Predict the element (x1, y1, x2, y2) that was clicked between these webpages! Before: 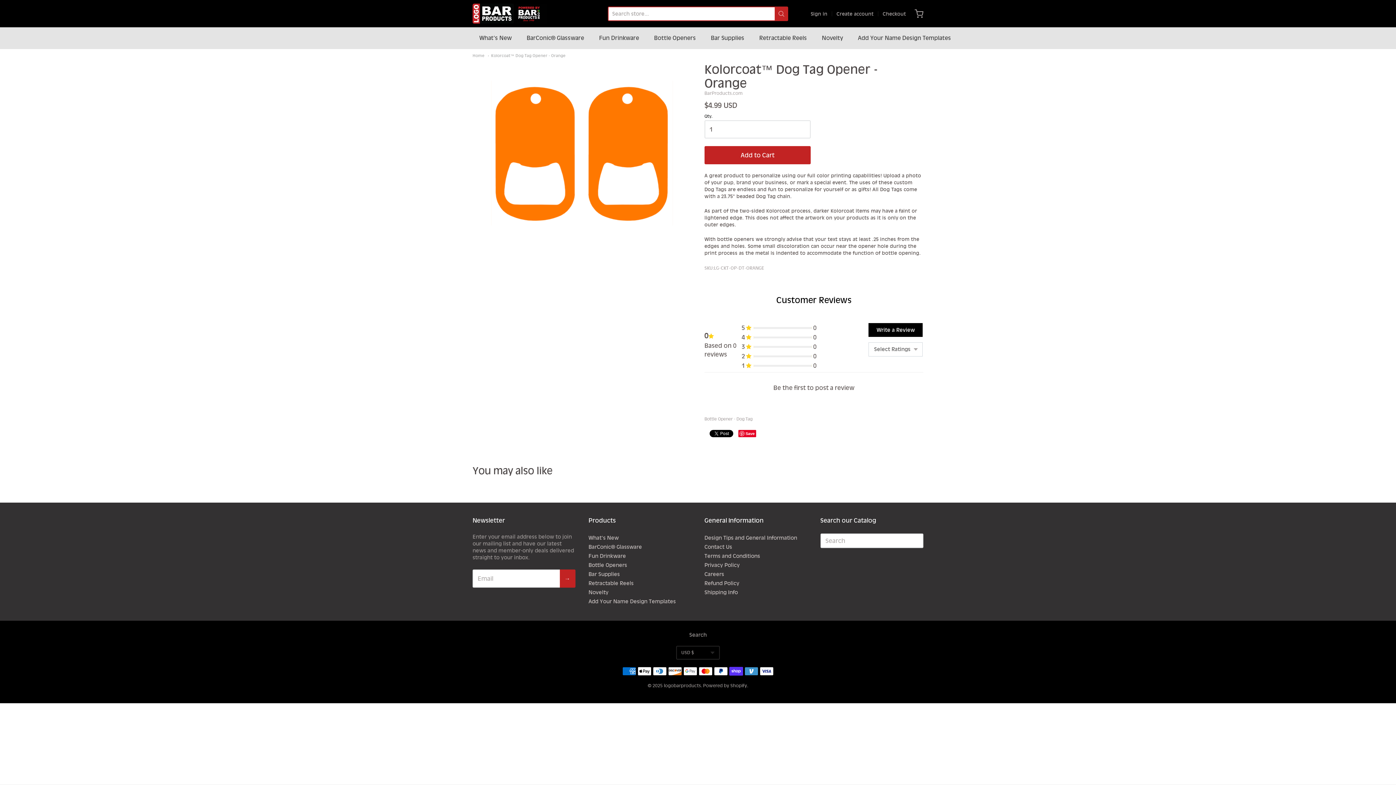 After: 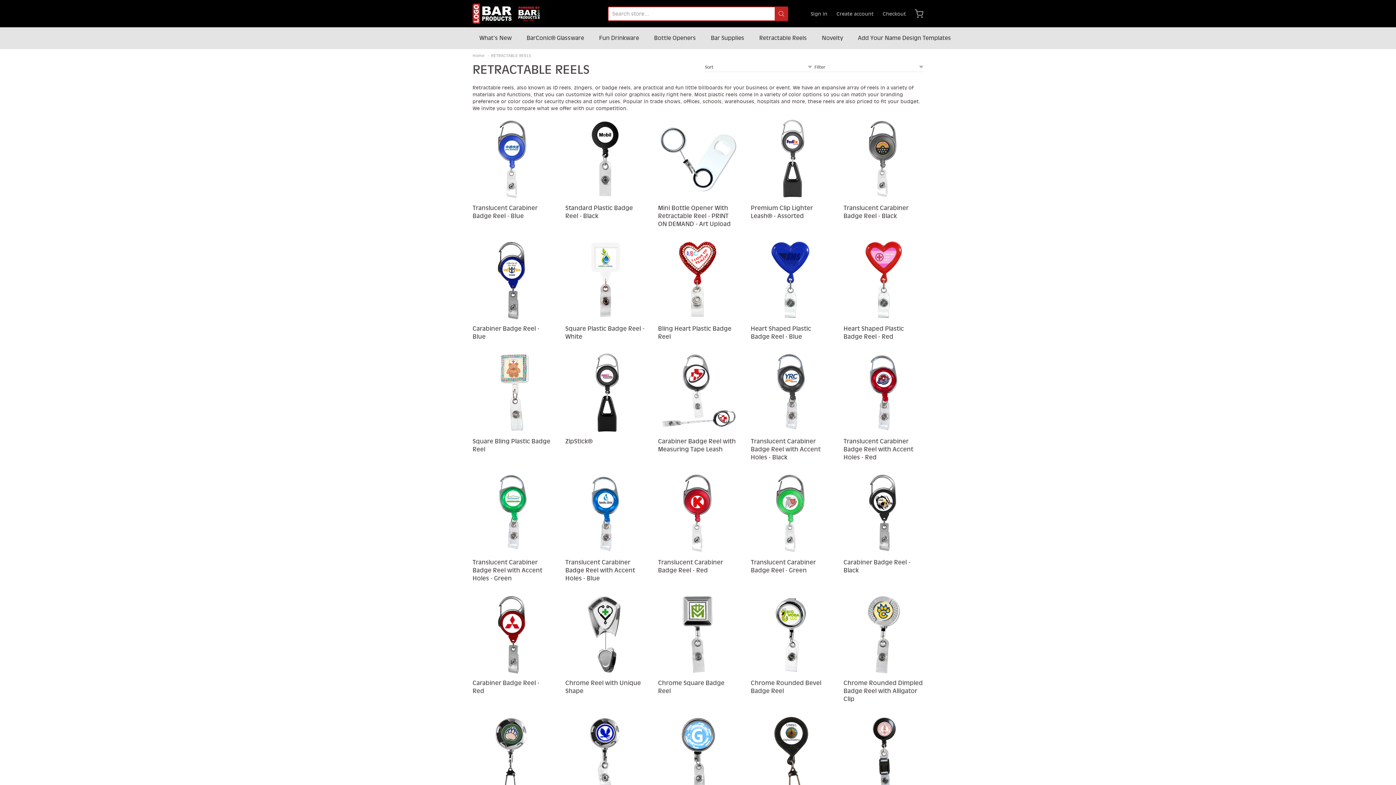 Action: label: Retractable Reels bbox: (588, 579, 691, 588)